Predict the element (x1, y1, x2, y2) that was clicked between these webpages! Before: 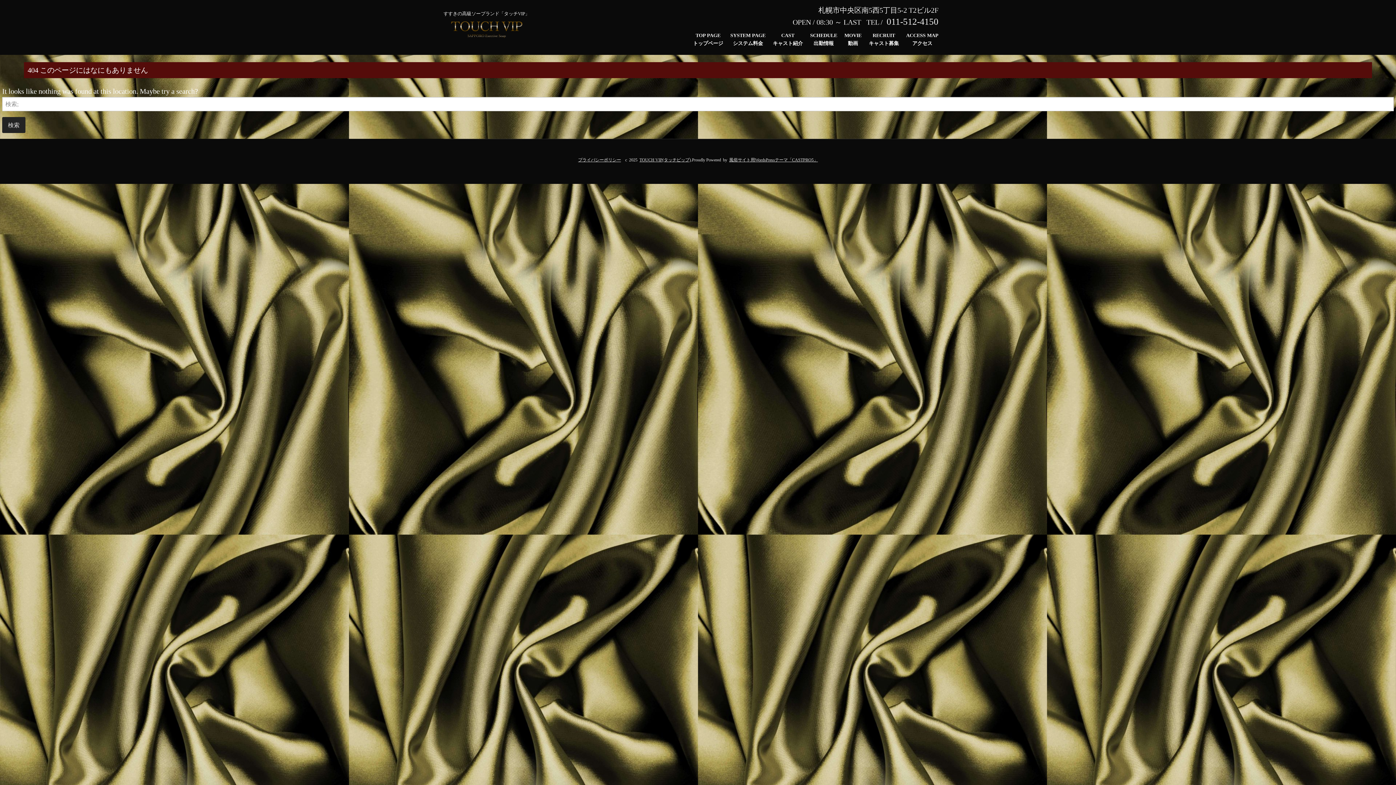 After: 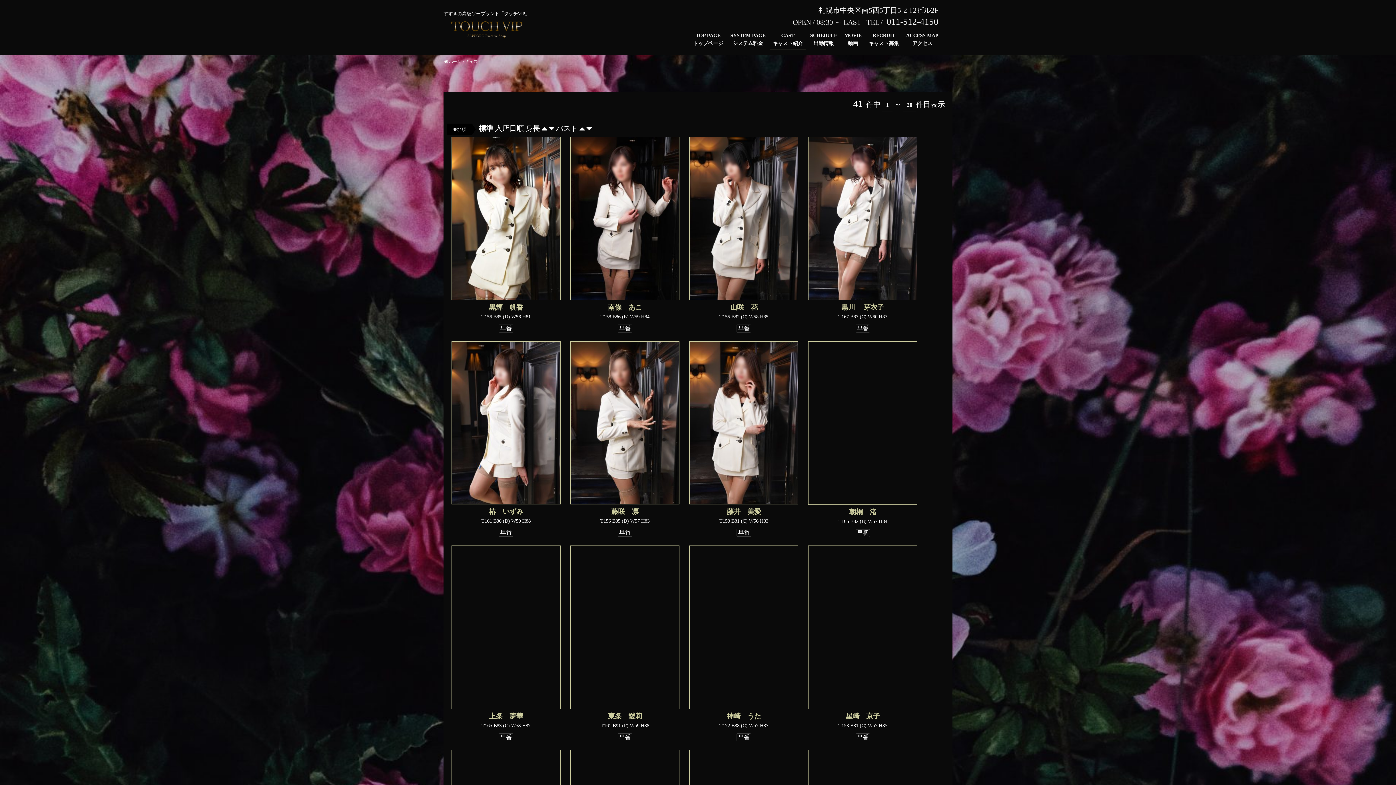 Action: bbox: (769, 29, 806, 49) label: CAST
キャスト紹介